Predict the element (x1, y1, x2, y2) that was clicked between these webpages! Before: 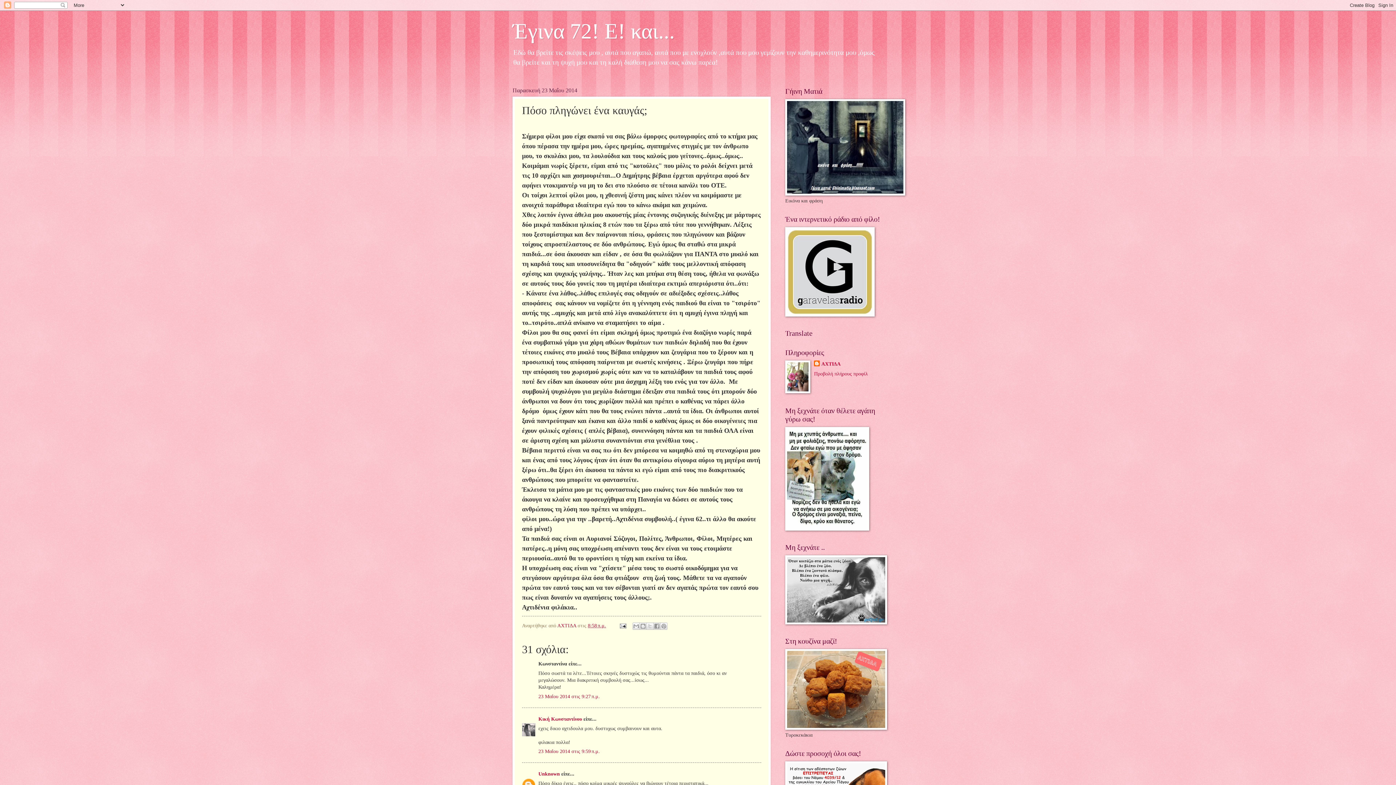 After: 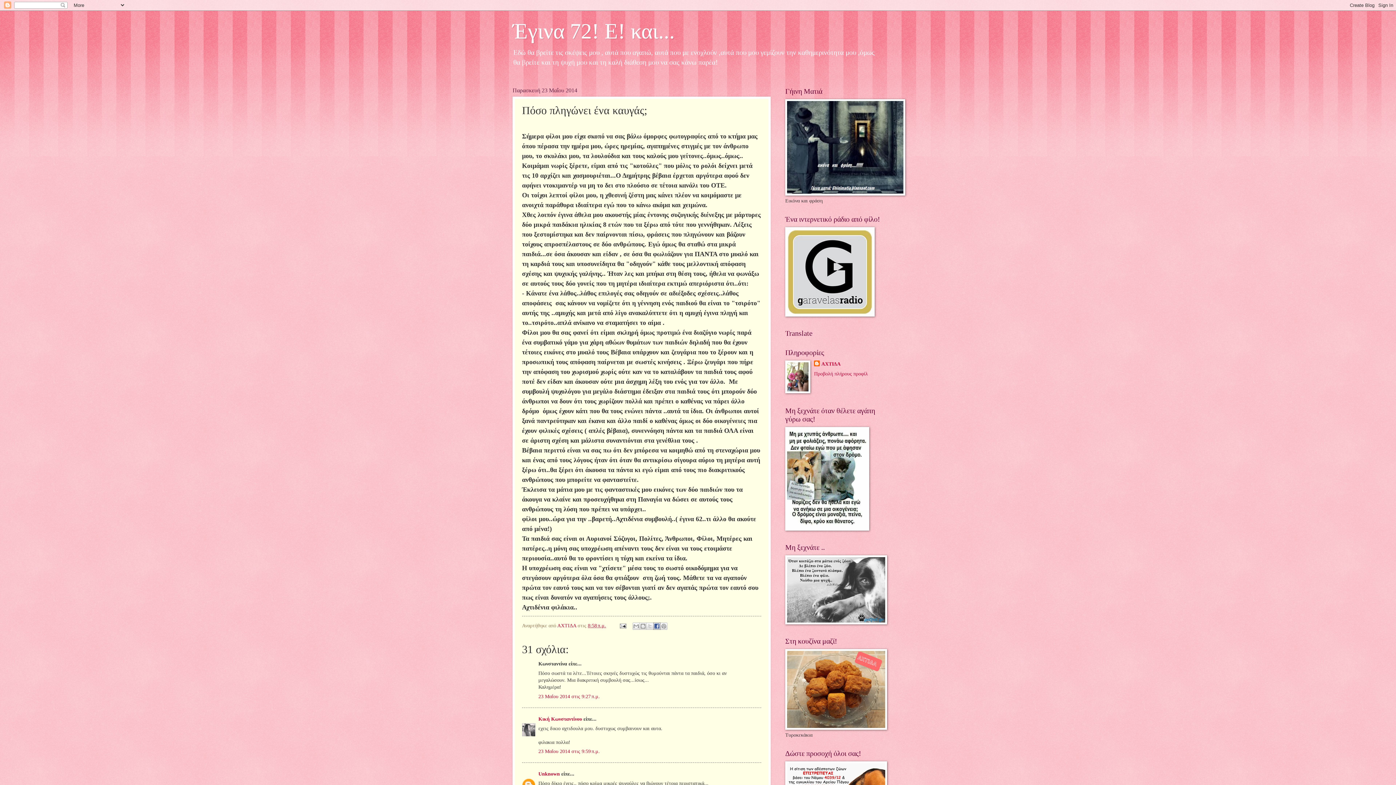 Action: label: Μοιραστείτε το στο Facebook bbox: (653, 622, 660, 630)